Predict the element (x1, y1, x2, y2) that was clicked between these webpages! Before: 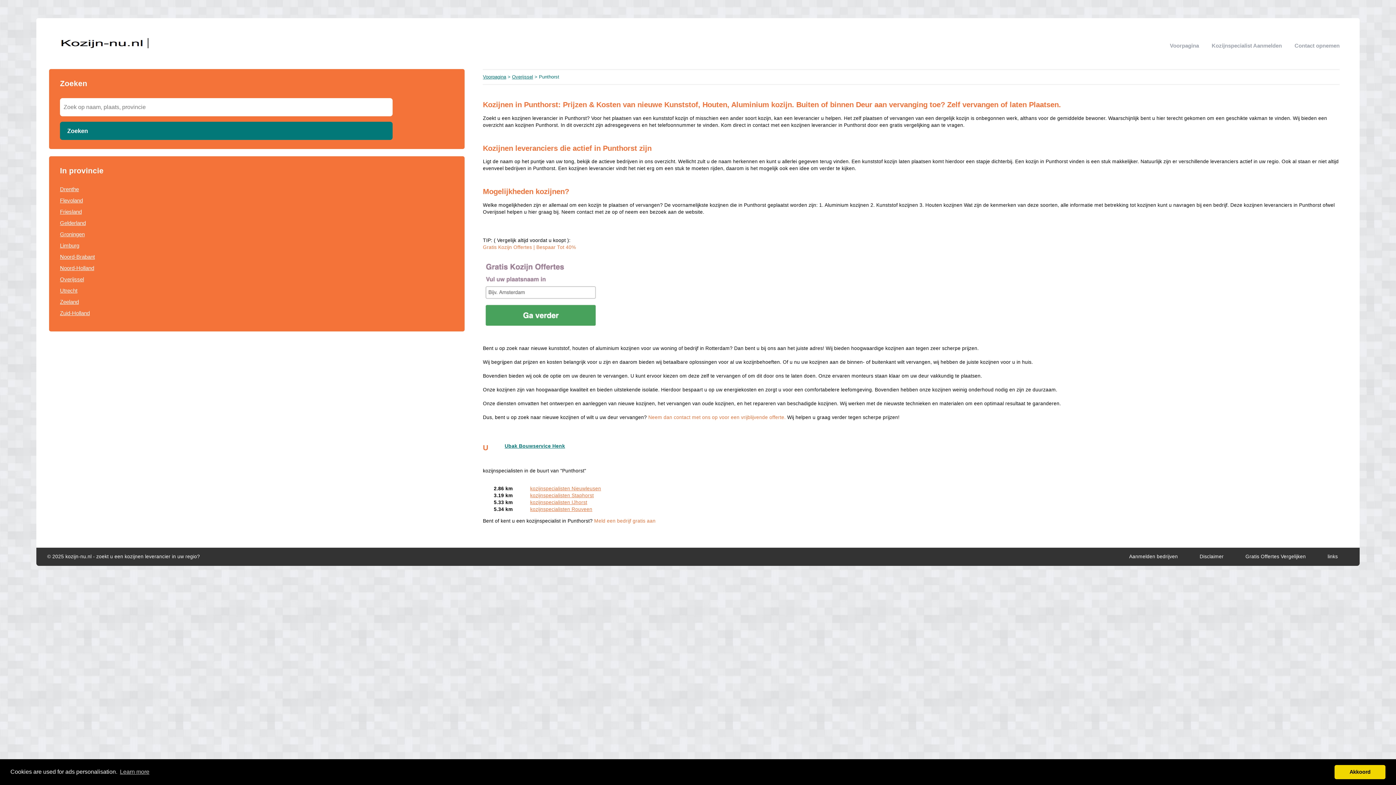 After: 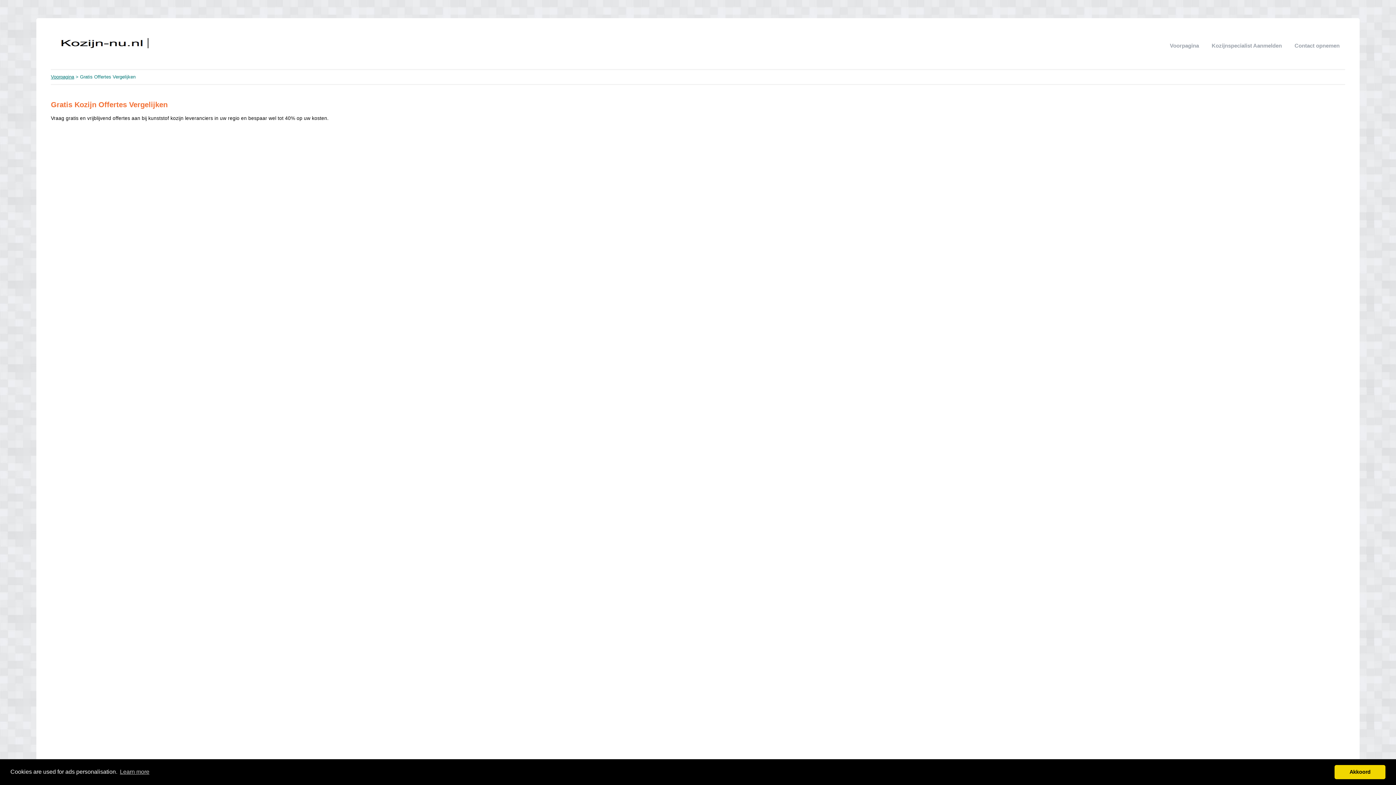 Action: label: Neem dan contact met ons op voor een vrijblijvende offerte.  bbox: (648, 414, 787, 420)